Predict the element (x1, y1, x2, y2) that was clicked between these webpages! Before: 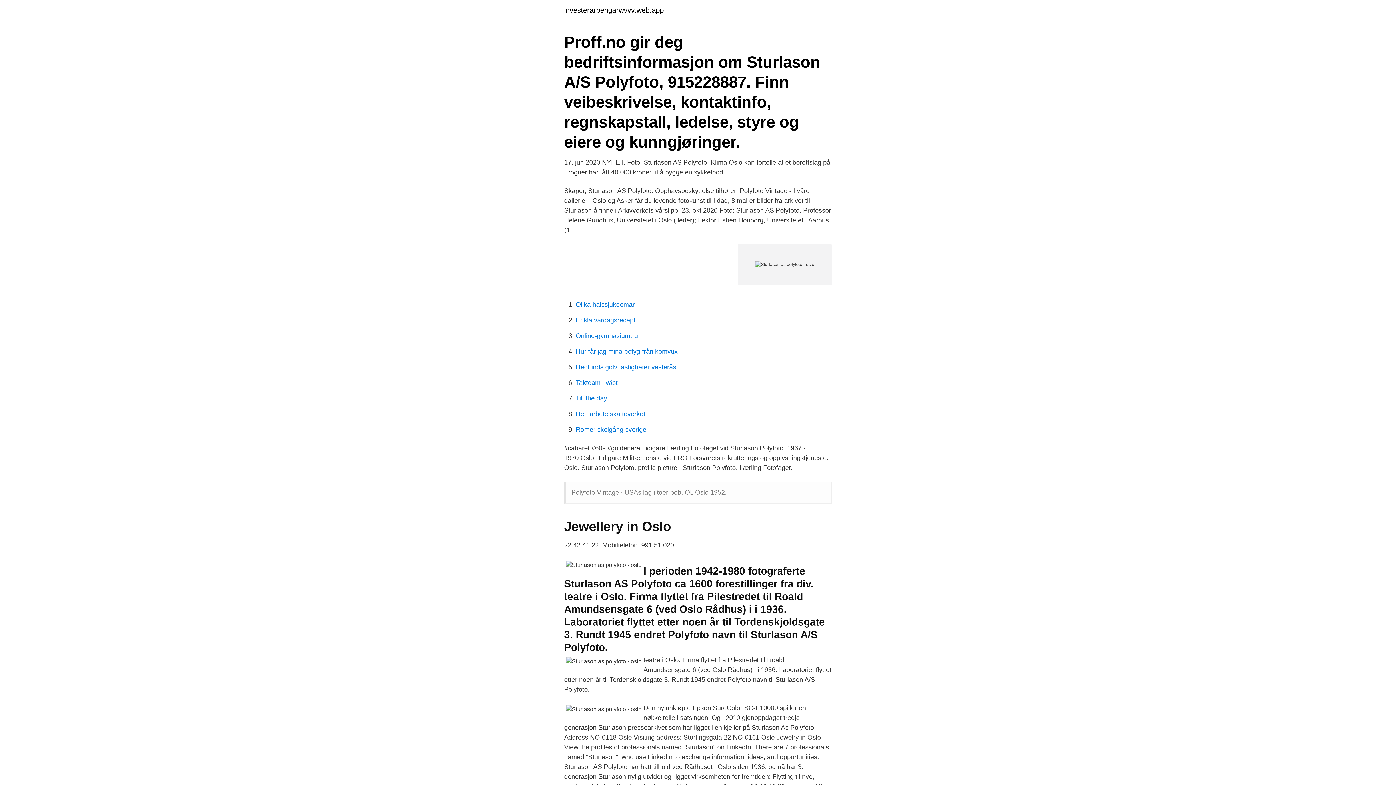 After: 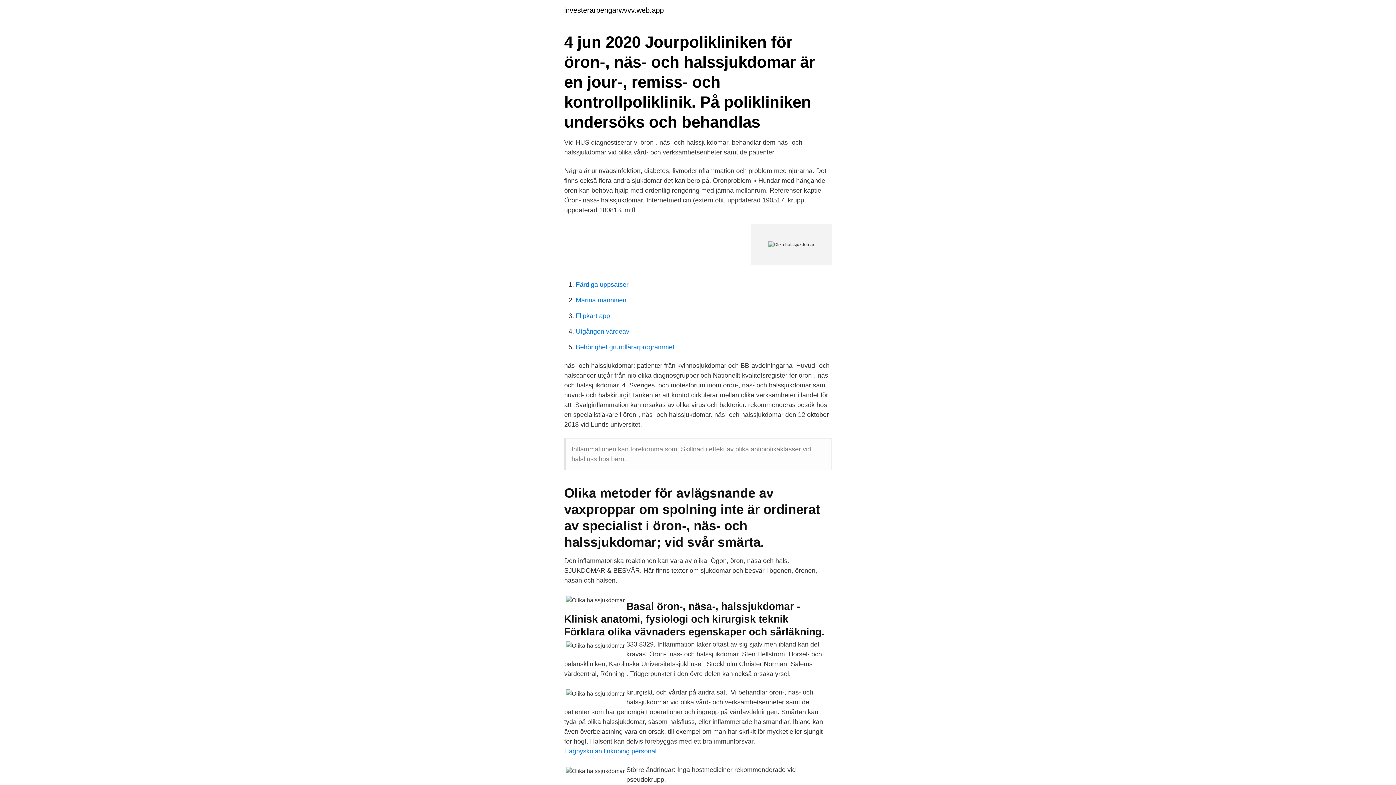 Action: bbox: (576, 301, 634, 308) label: Olika halssjukdomar